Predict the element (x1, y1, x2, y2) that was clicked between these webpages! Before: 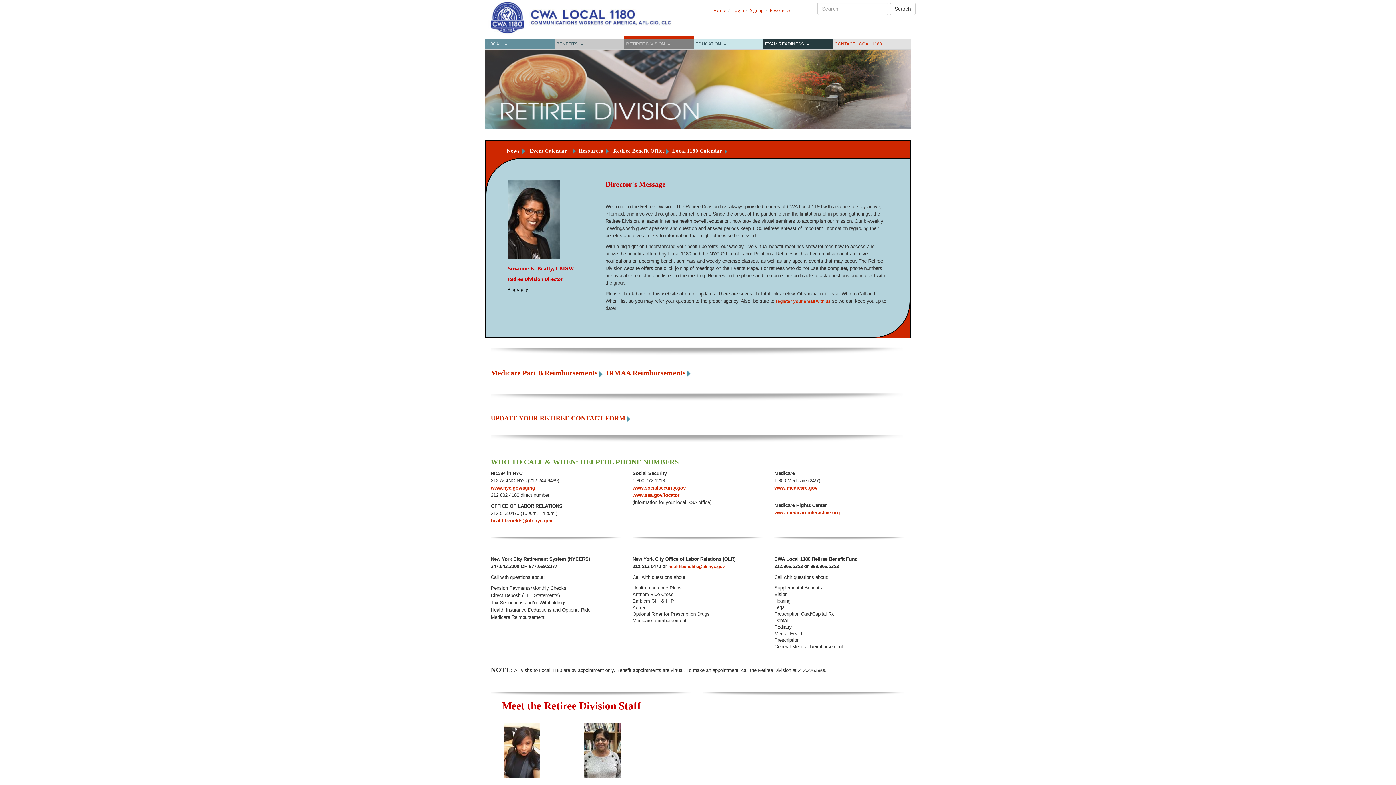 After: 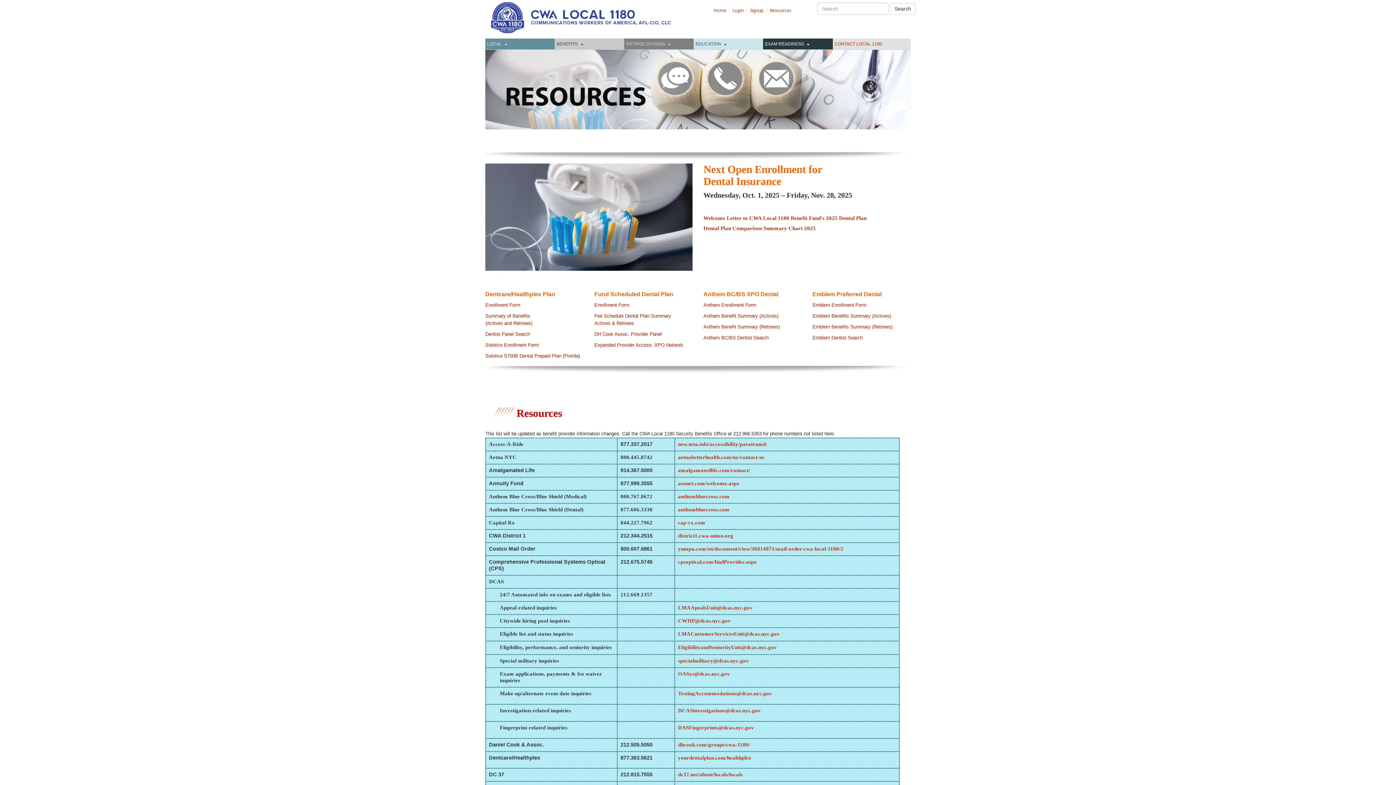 Action: label: Resources bbox: (770, 7, 791, 13)